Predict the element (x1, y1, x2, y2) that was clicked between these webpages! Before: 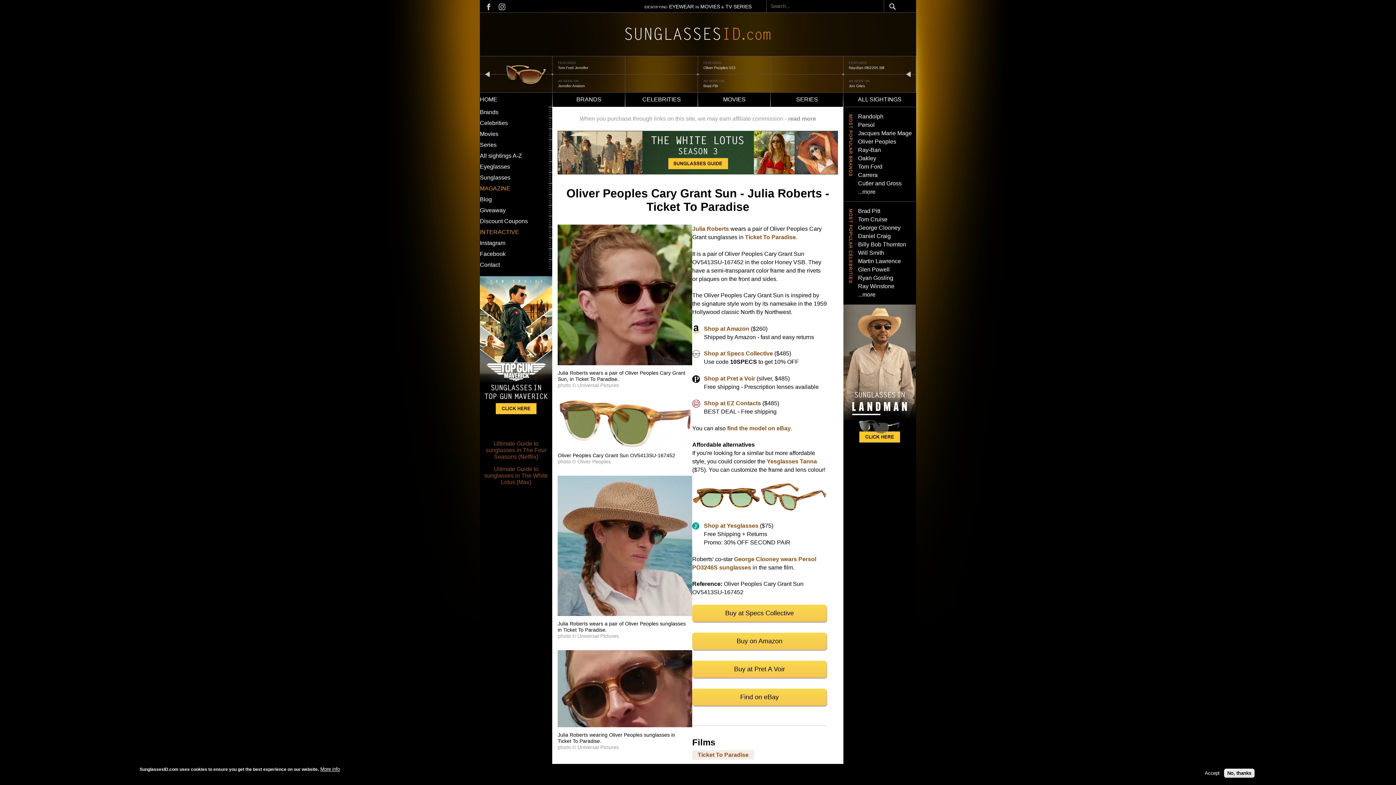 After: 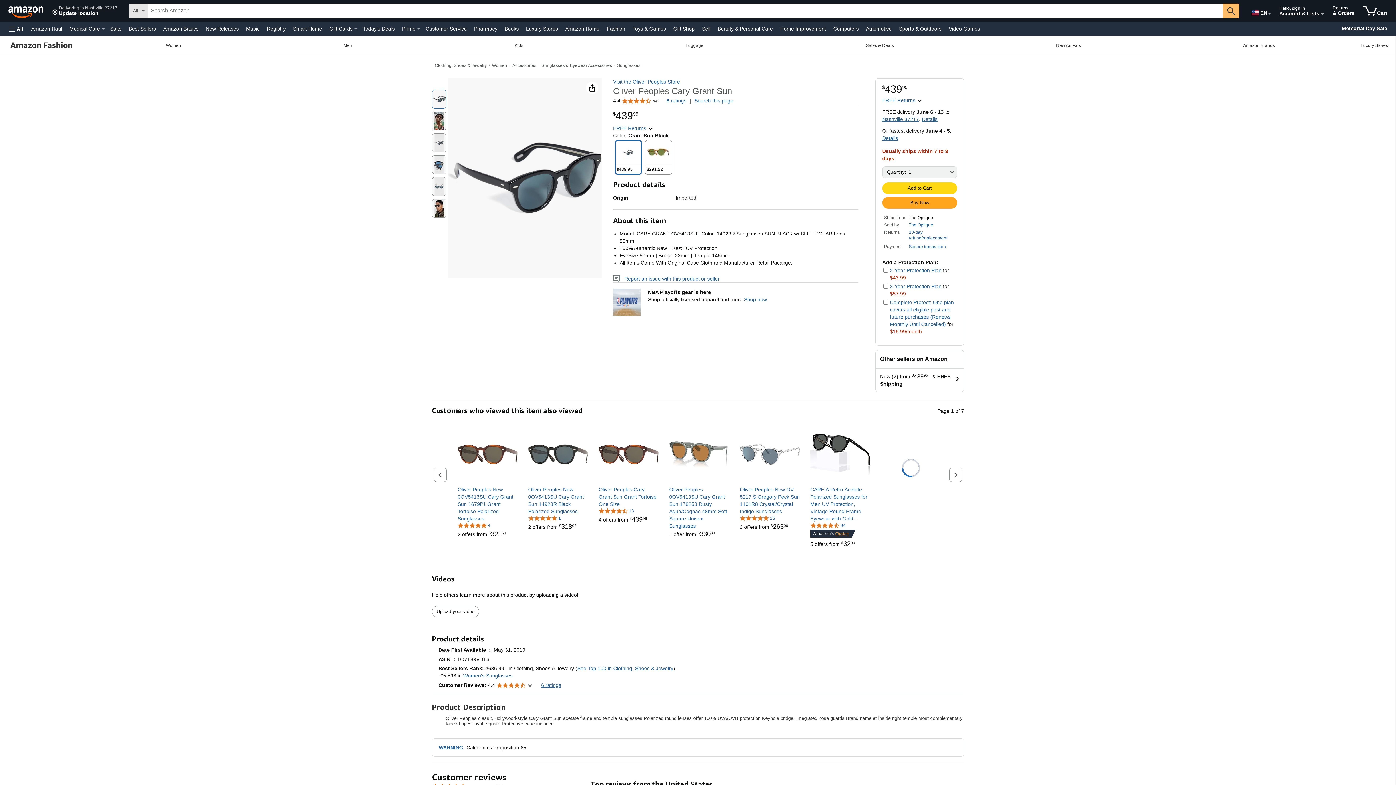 Action: label: Shop at Amazon bbox: (704, 325, 749, 331)